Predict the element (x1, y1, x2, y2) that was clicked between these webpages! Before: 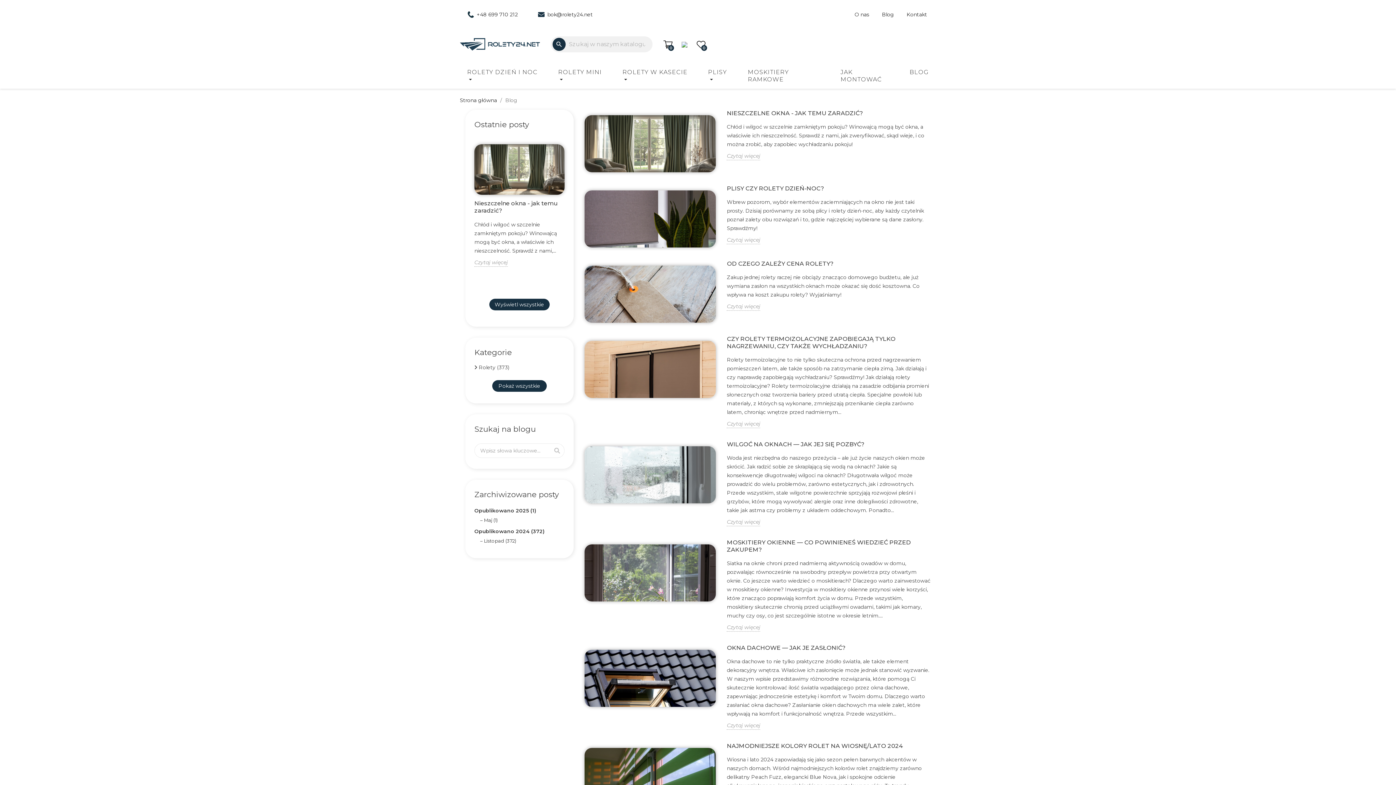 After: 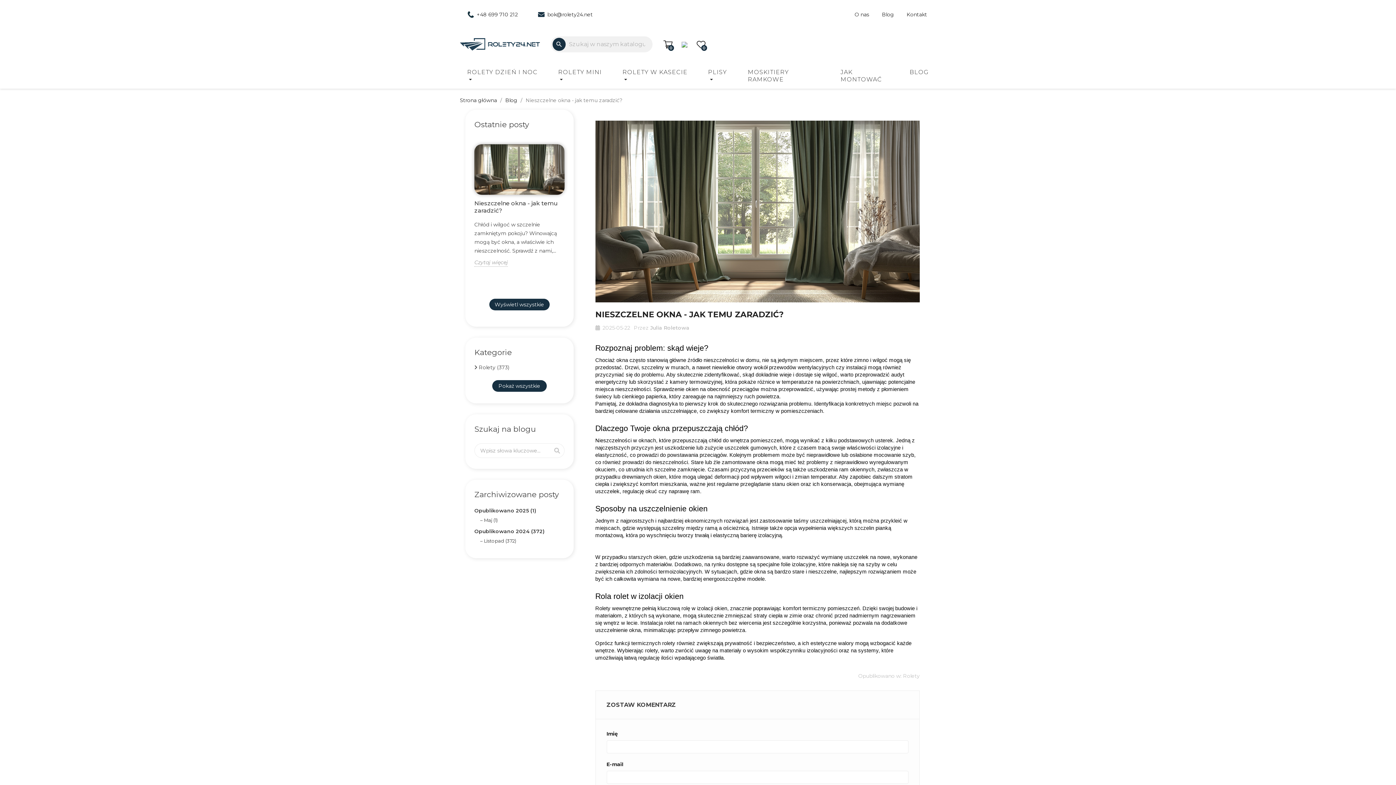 Action: bbox: (474, 198, 564, 217) label: Nieszczelne okna - jak temu zaradzić?